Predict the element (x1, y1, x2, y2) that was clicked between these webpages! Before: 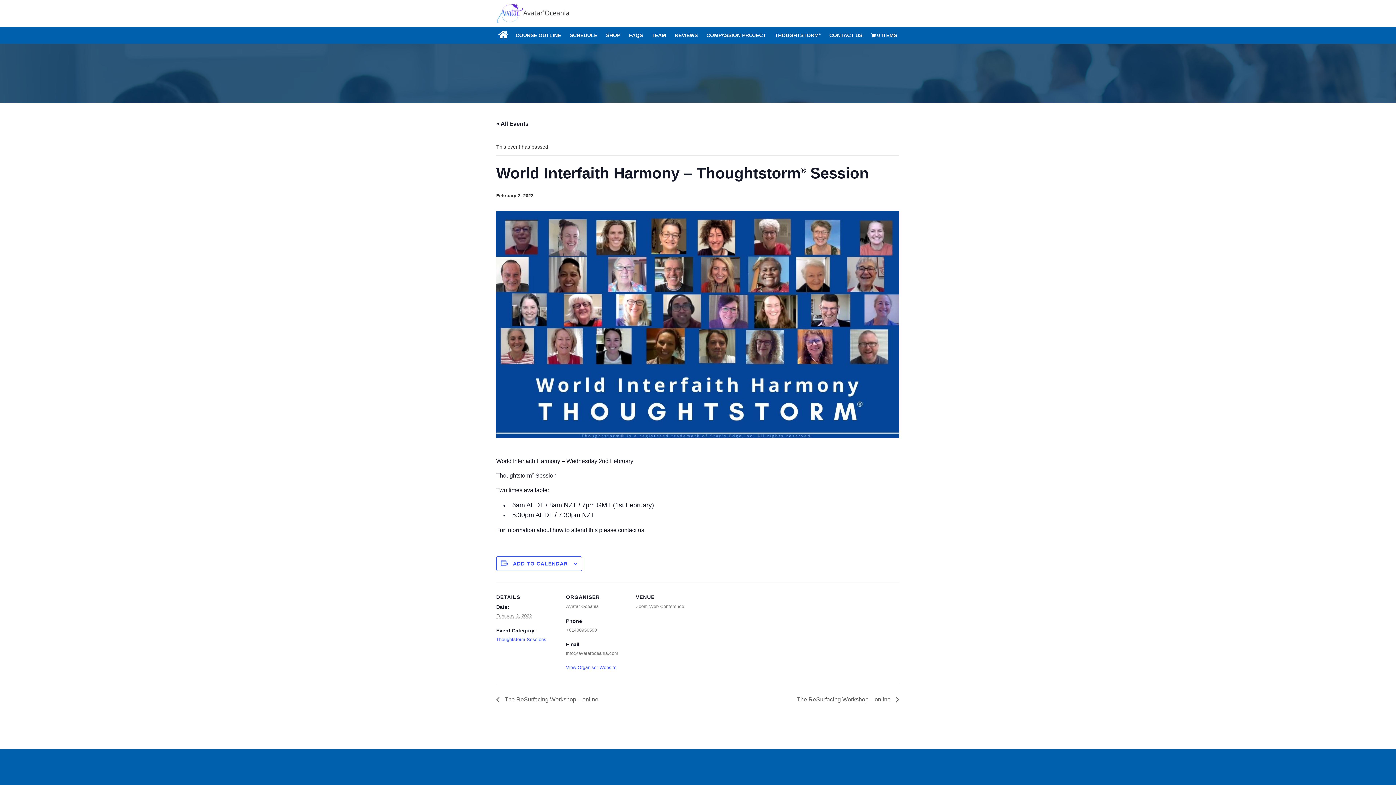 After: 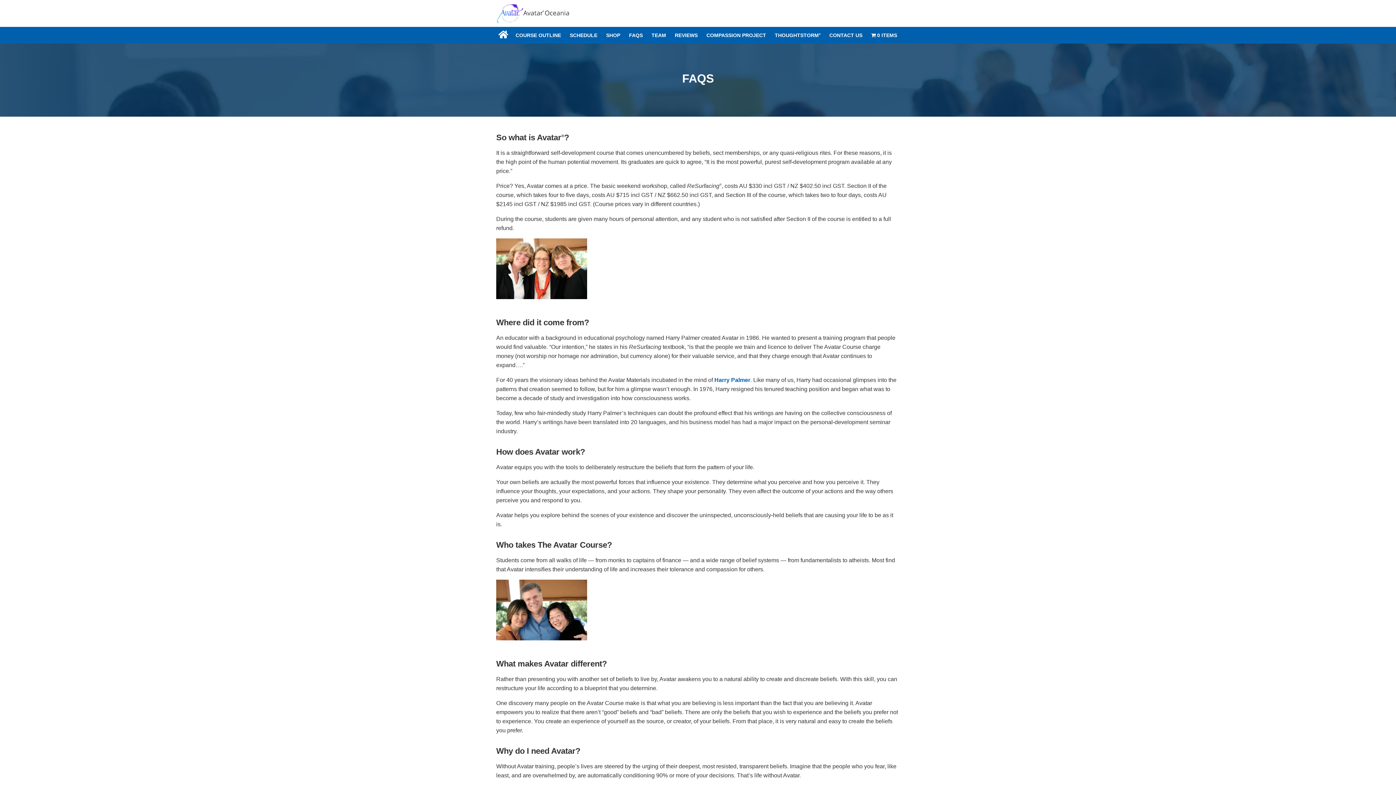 Action: bbox: (625, 26, 646, 43) label: FAQS